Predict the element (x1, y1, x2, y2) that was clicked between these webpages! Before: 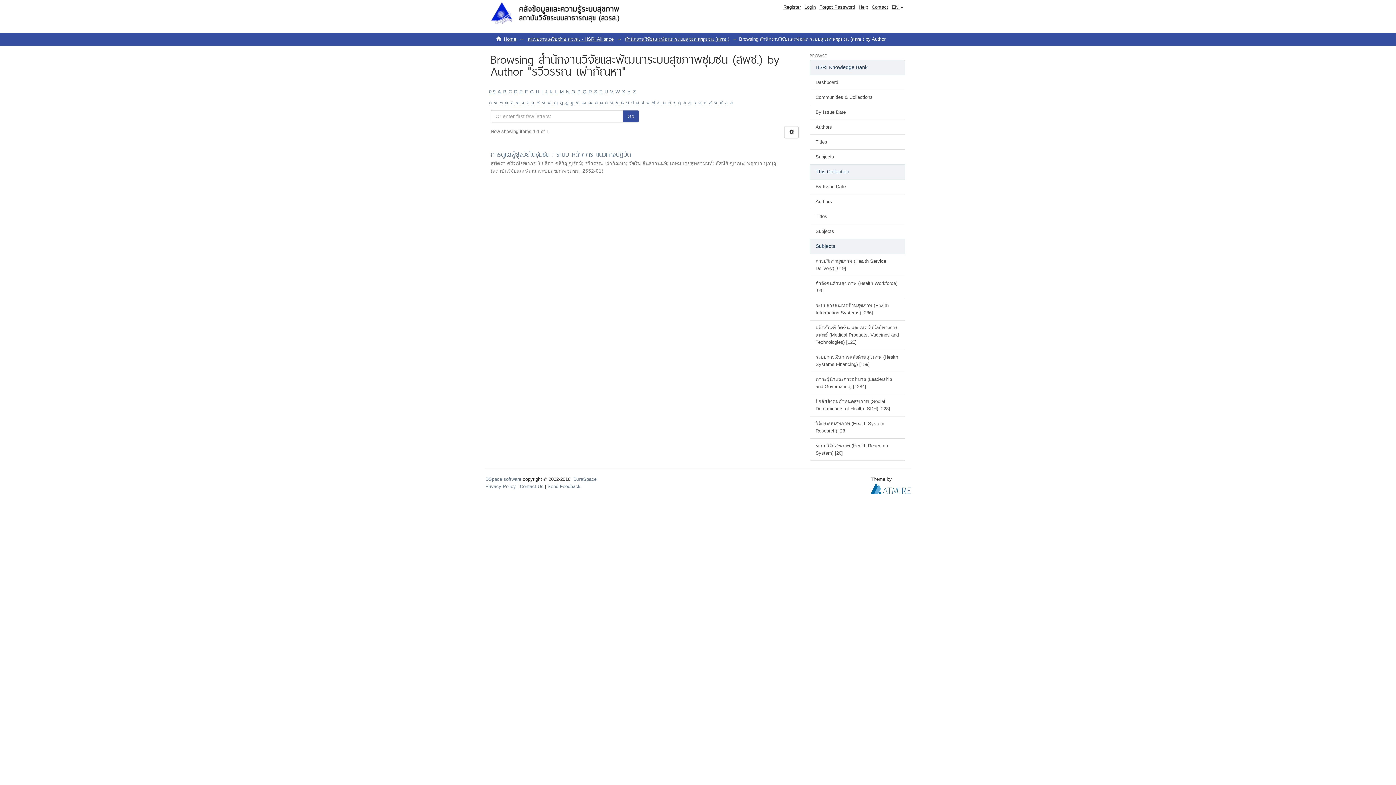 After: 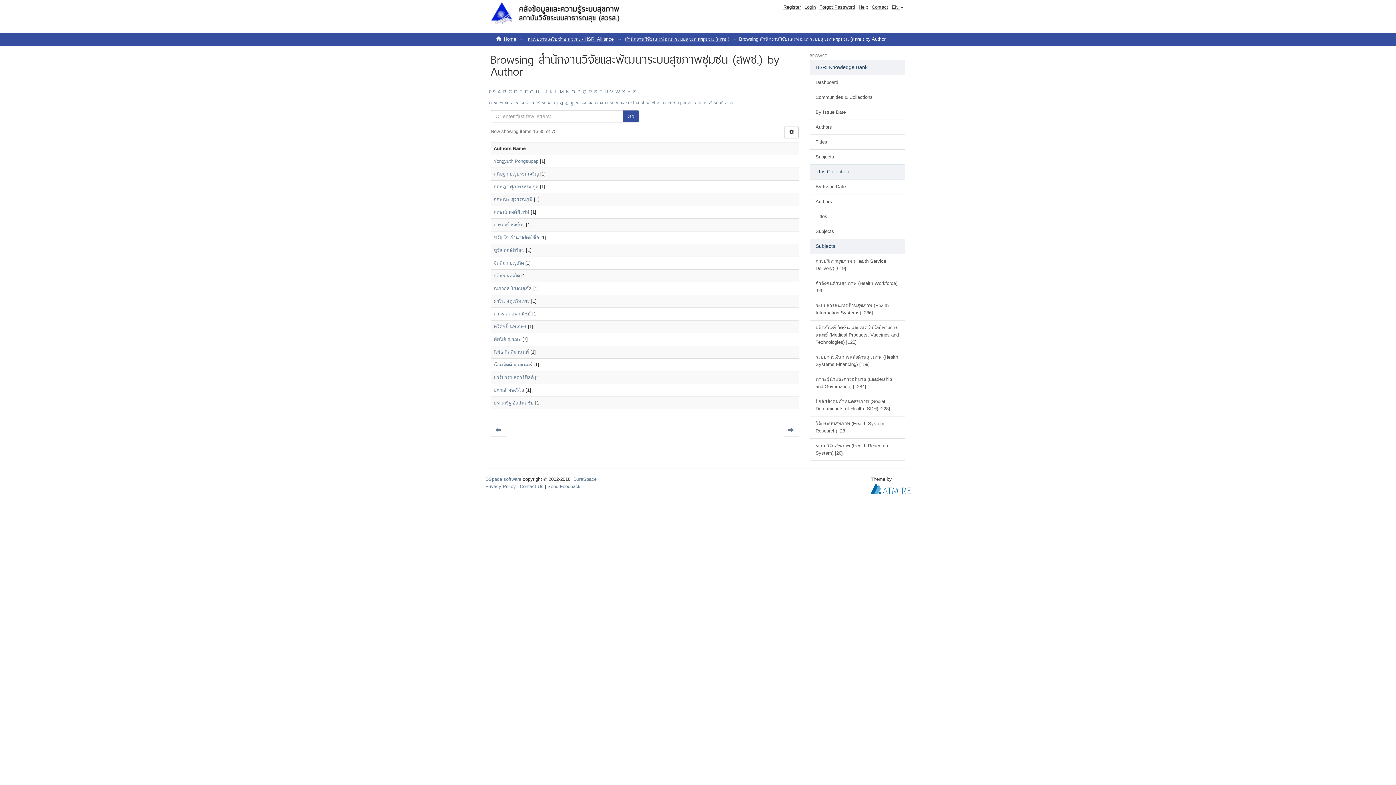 Action: bbox: (622, 89, 625, 94) label: X